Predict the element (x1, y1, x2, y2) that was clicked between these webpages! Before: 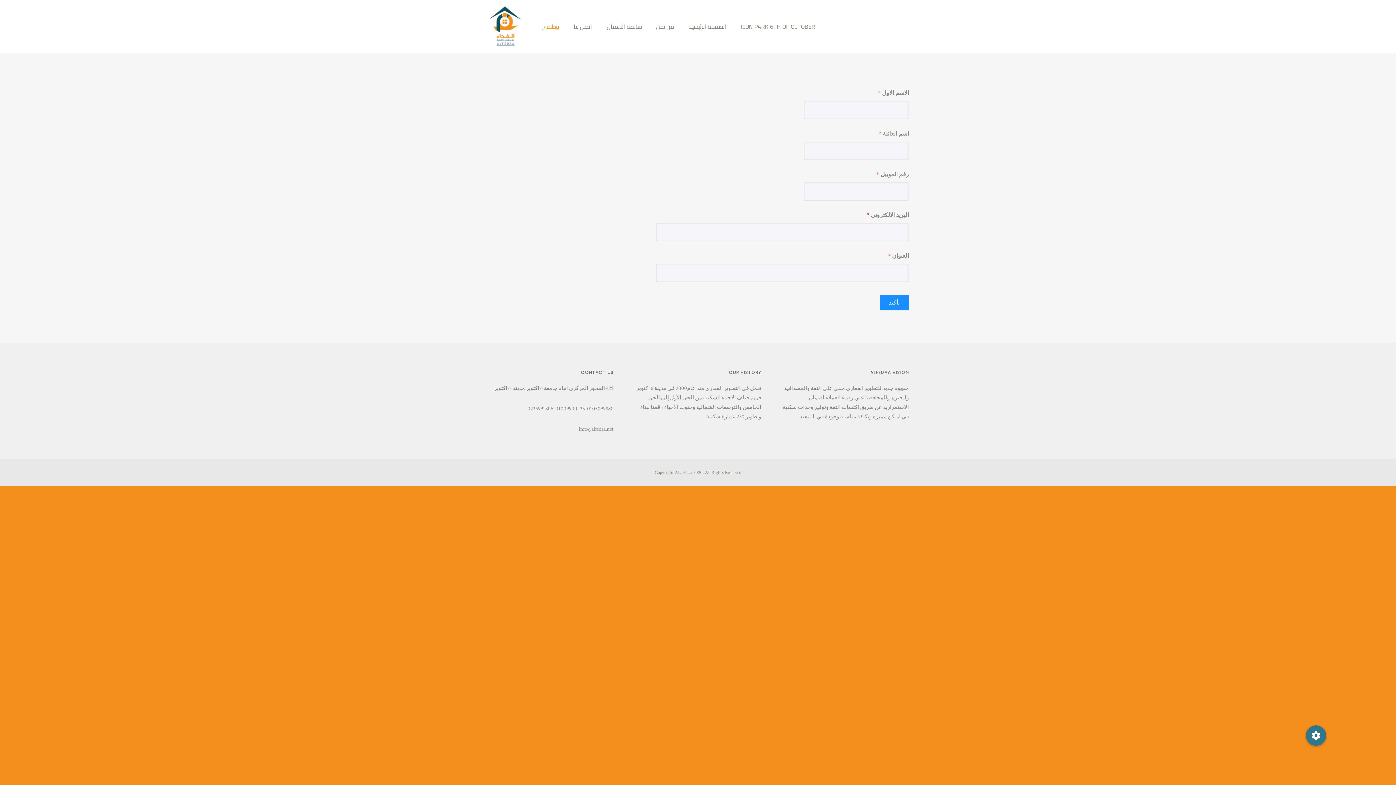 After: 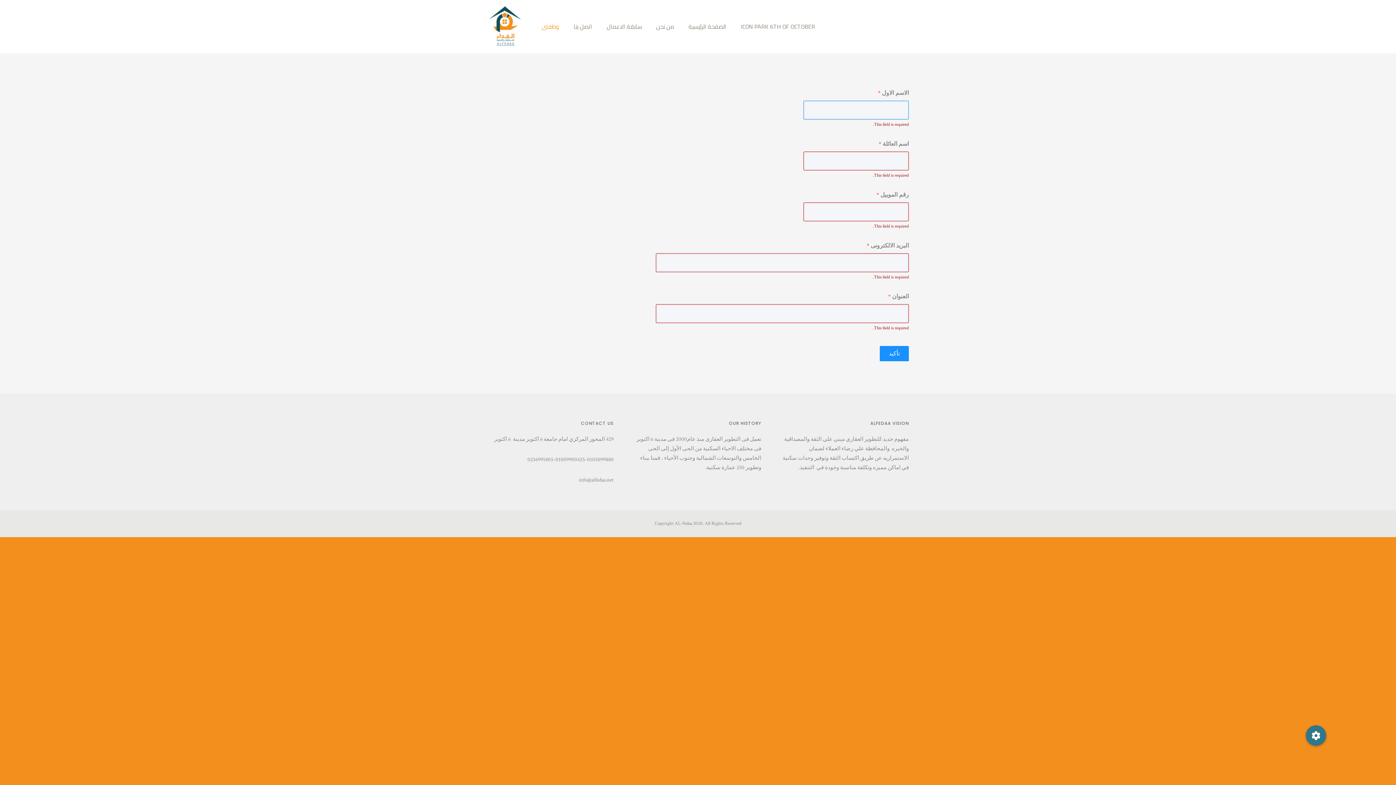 Action: label: تأكيد bbox: (880, 295, 909, 310)